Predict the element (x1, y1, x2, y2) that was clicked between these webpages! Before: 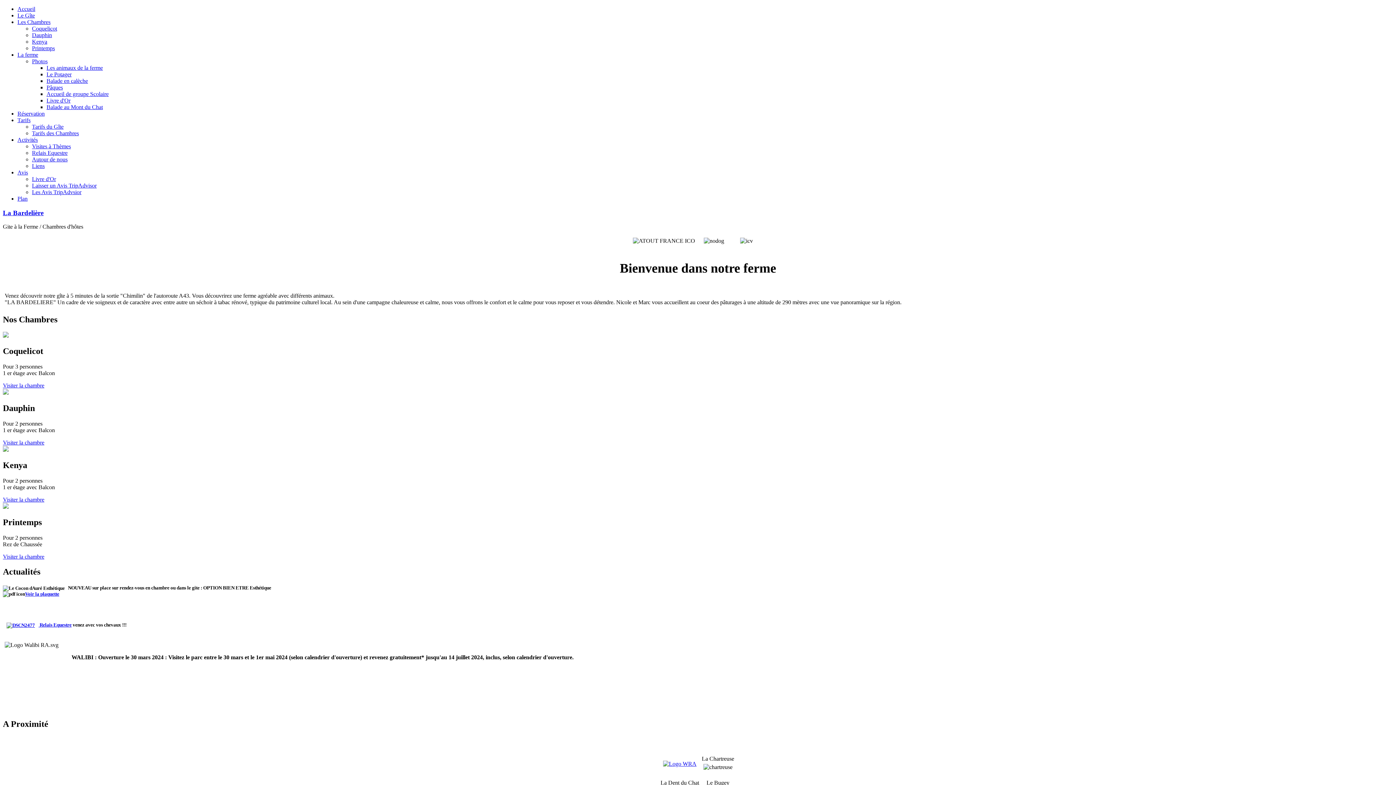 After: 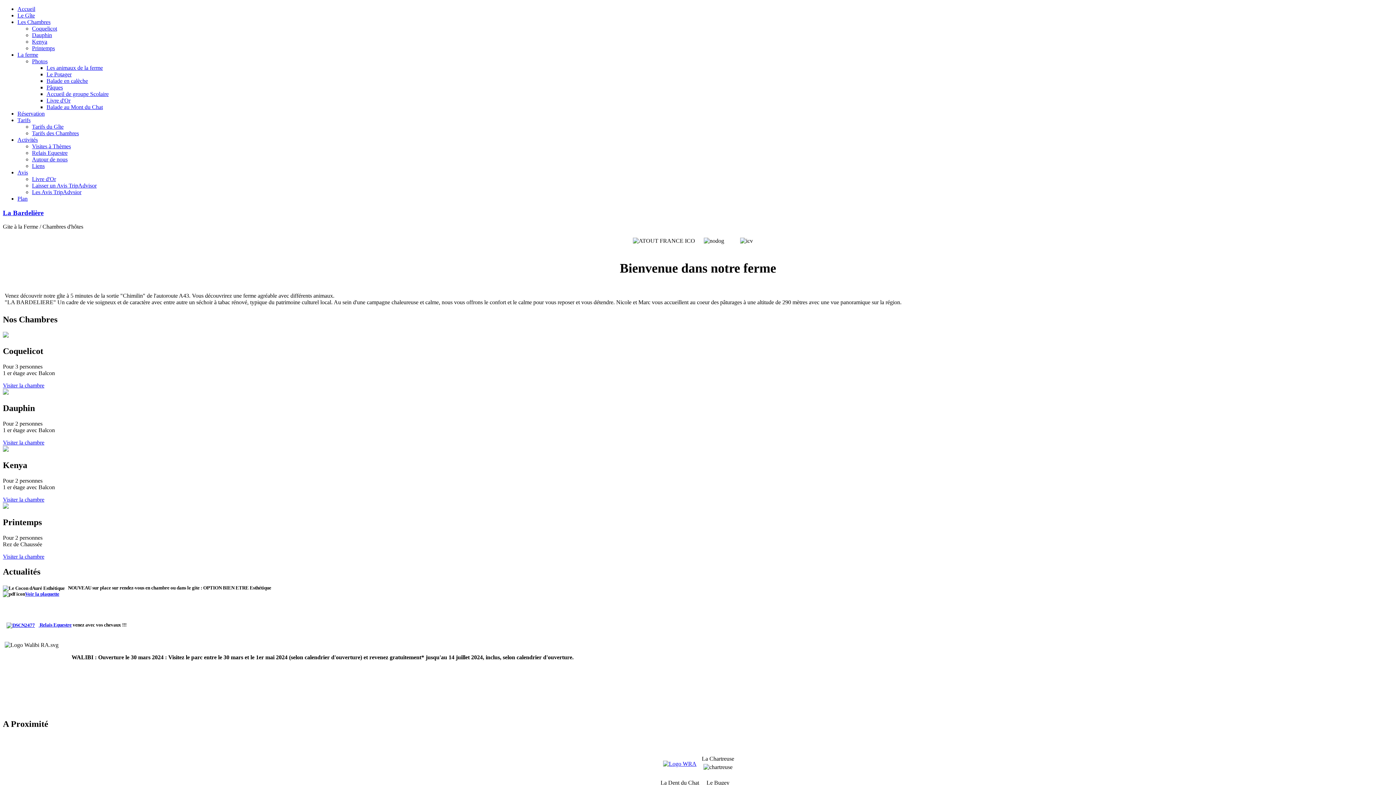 Action: label: Avis bbox: (17, 169, 28, 175)